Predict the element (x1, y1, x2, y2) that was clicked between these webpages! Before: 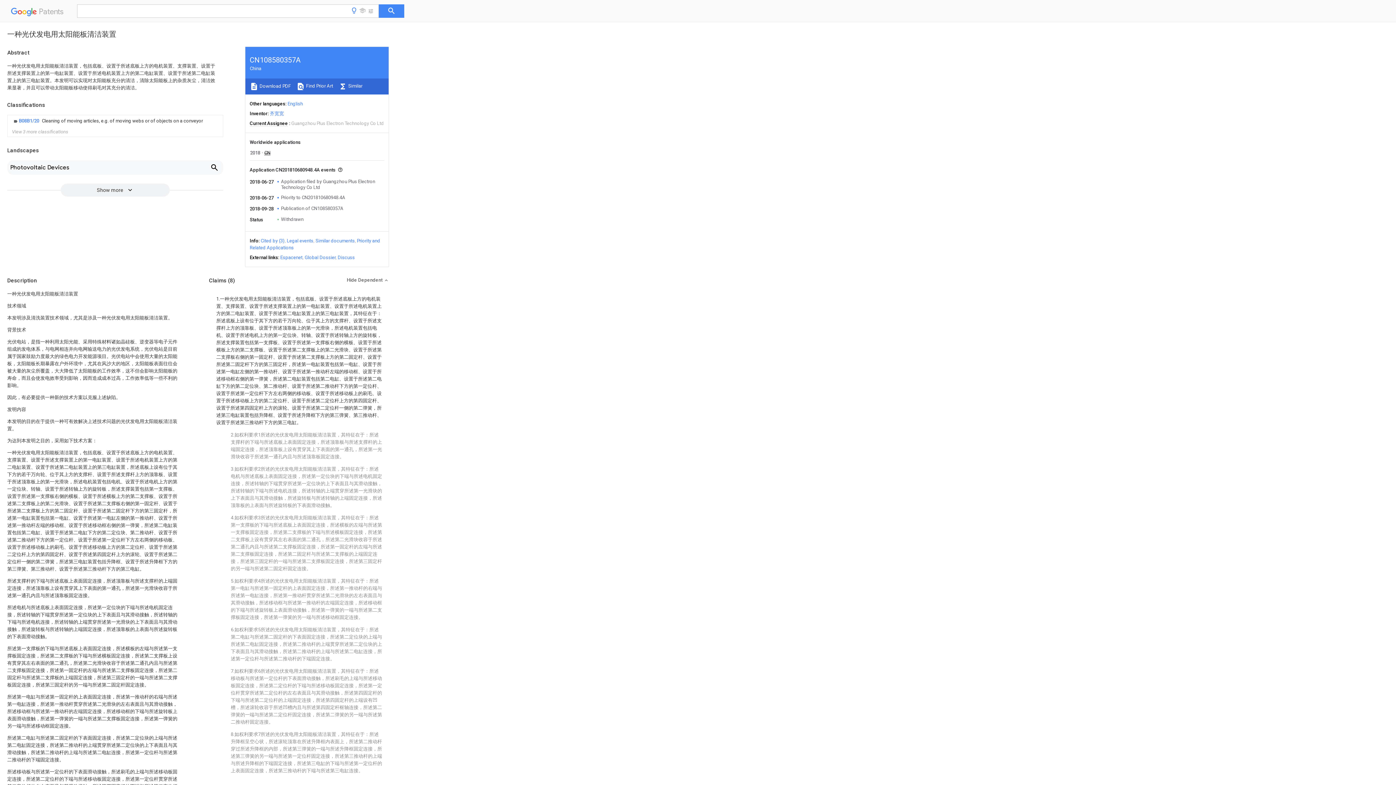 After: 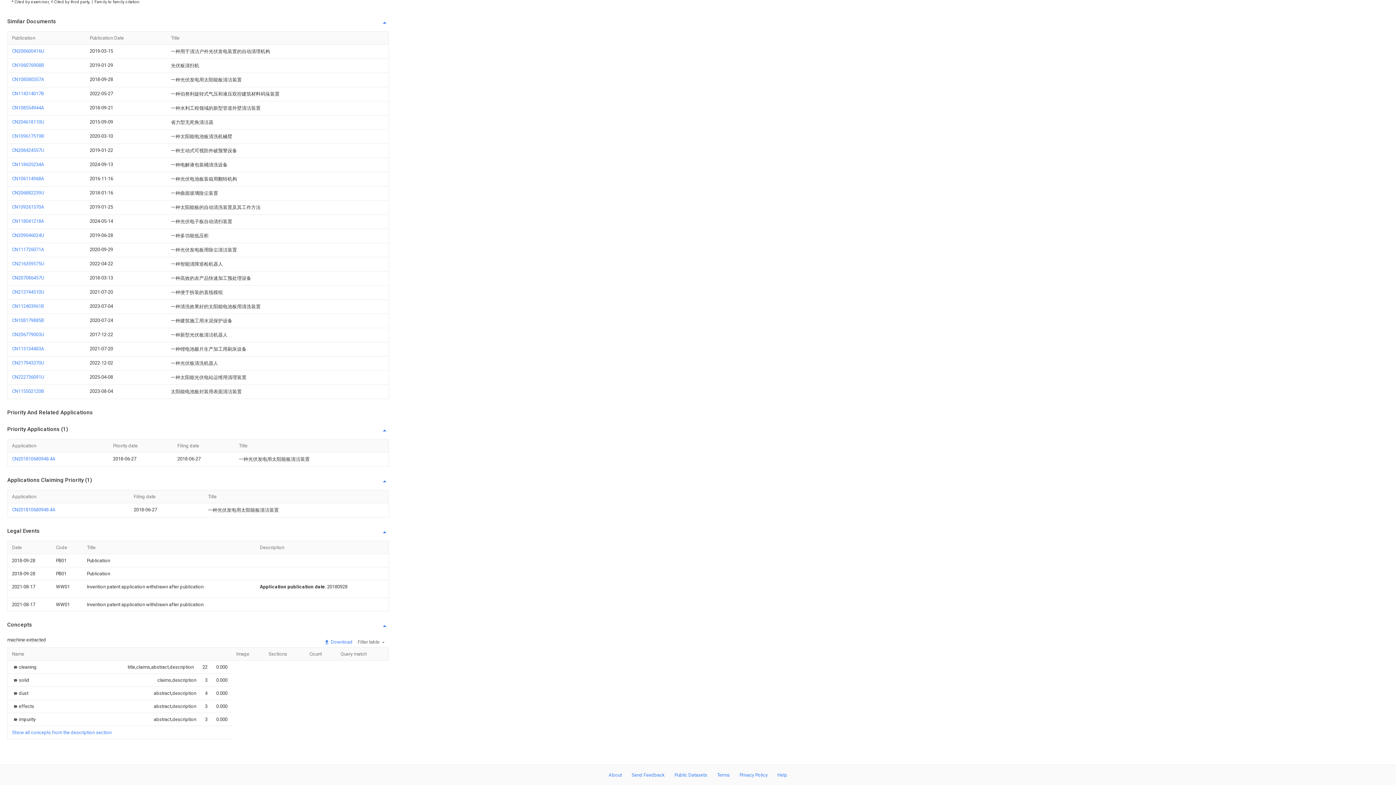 Action: bbox: (315, 238, 354, 243) label: Similar documents